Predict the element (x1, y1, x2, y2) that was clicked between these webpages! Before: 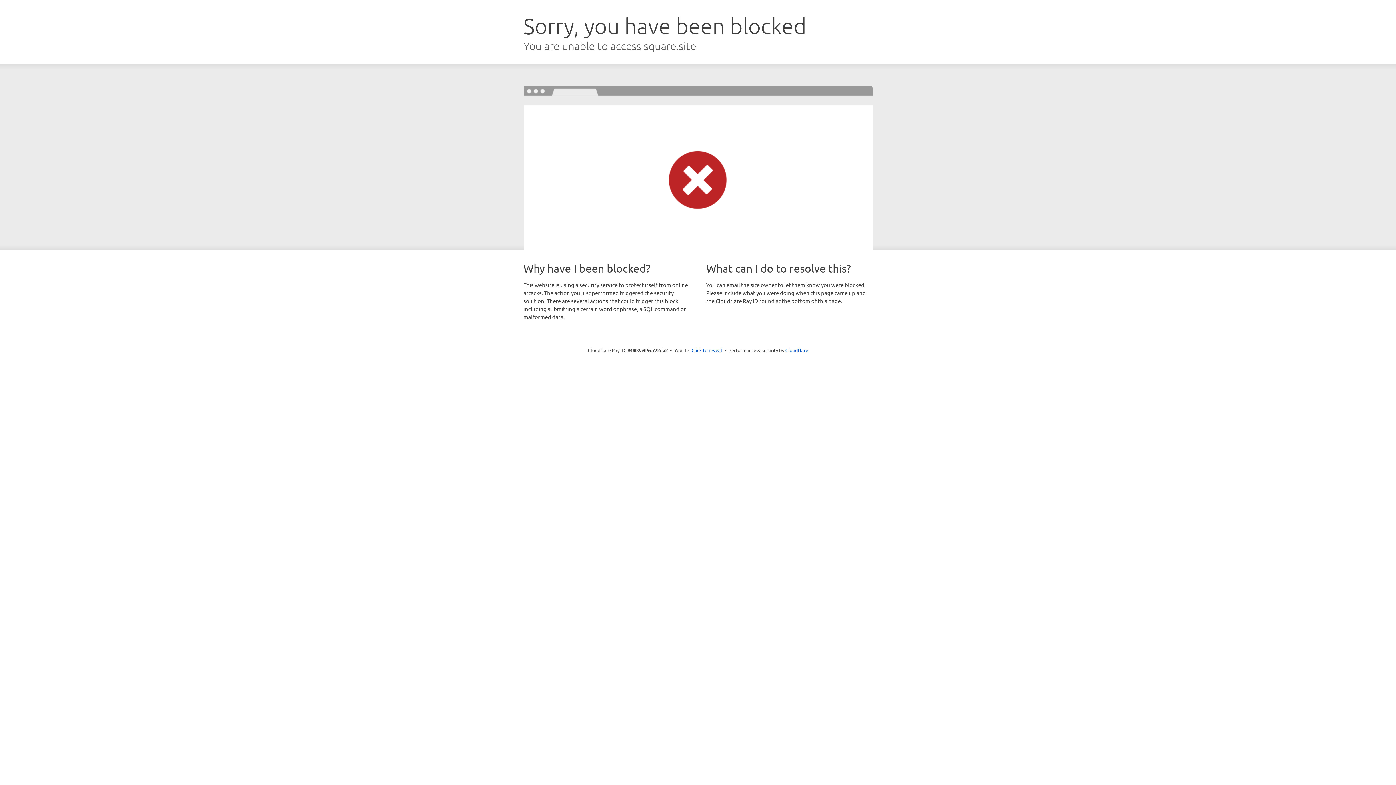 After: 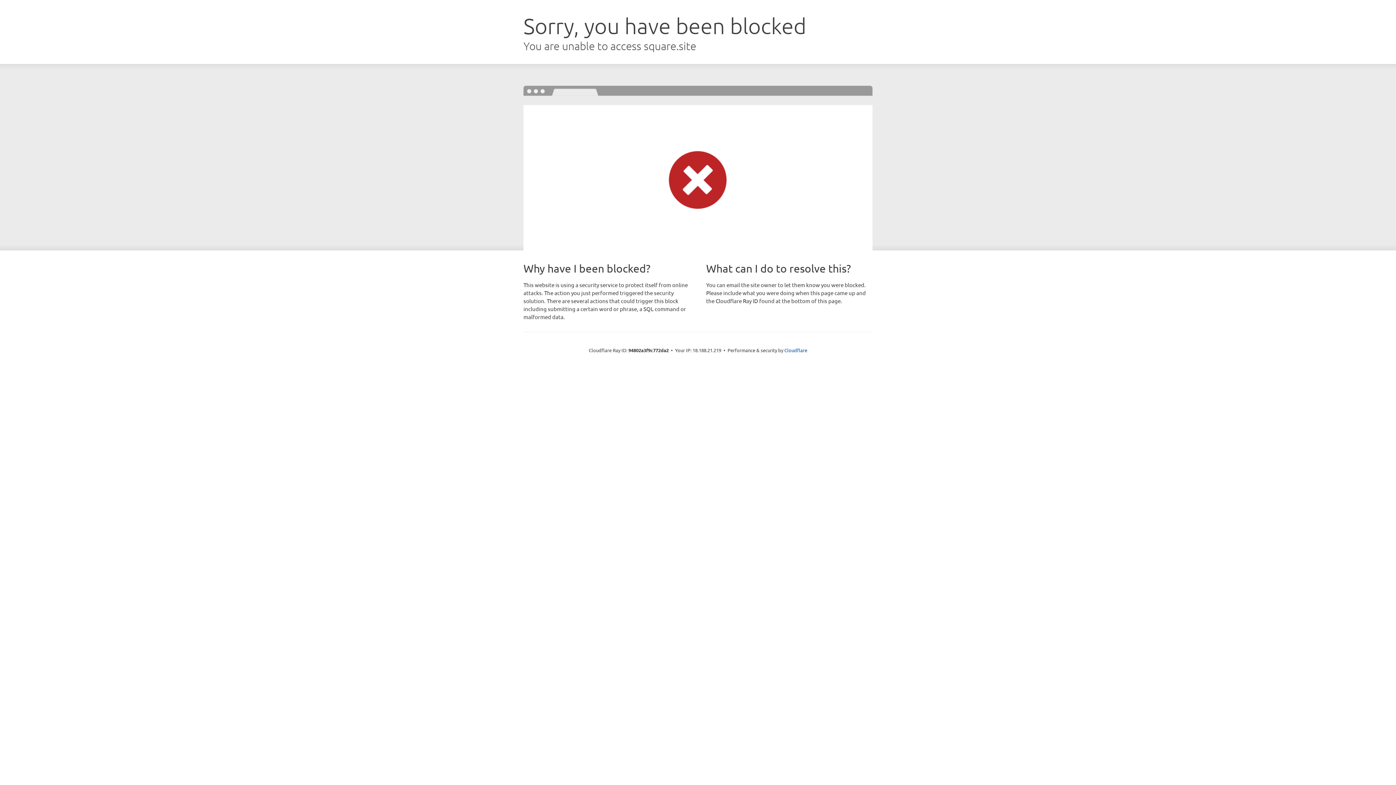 Action: label: Click to reveal bbox: (691, 346, 722, 353)